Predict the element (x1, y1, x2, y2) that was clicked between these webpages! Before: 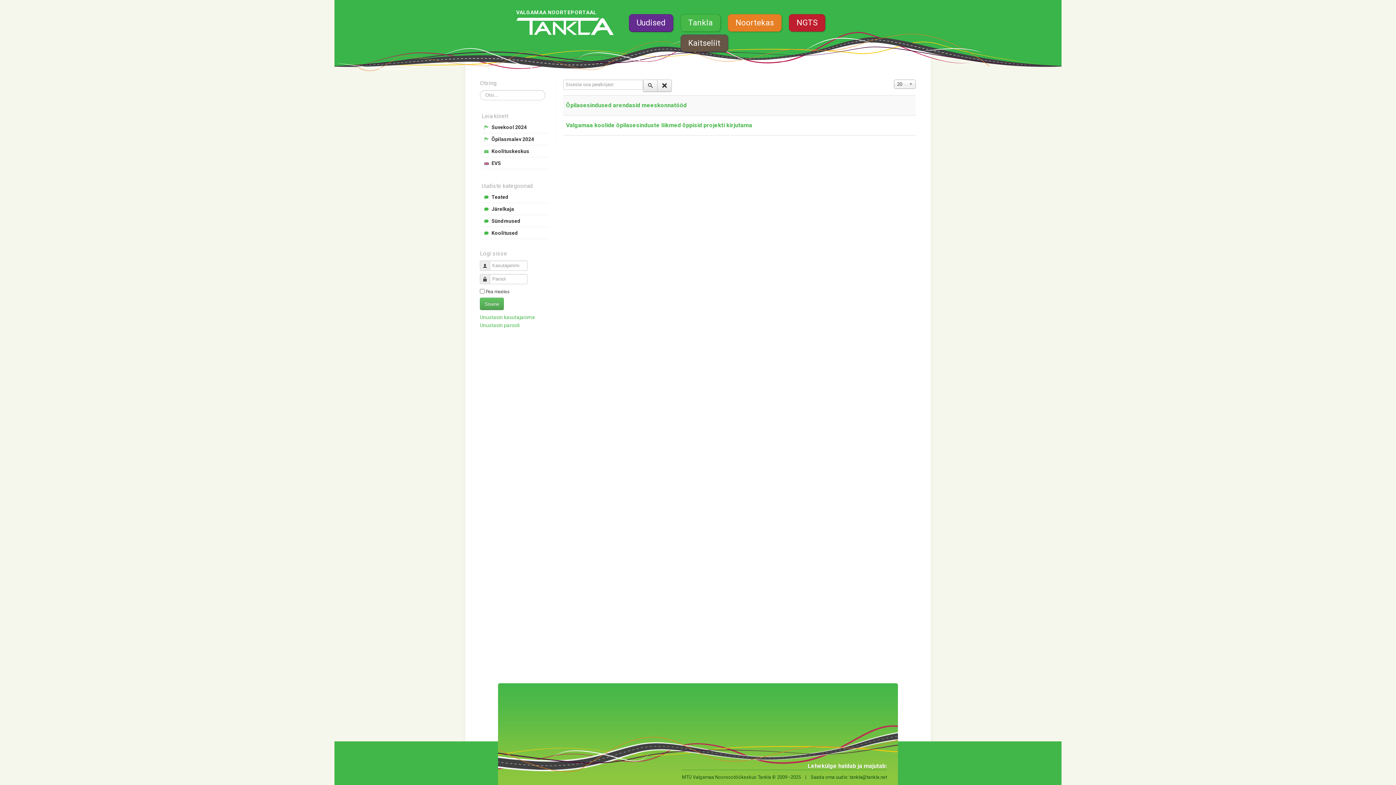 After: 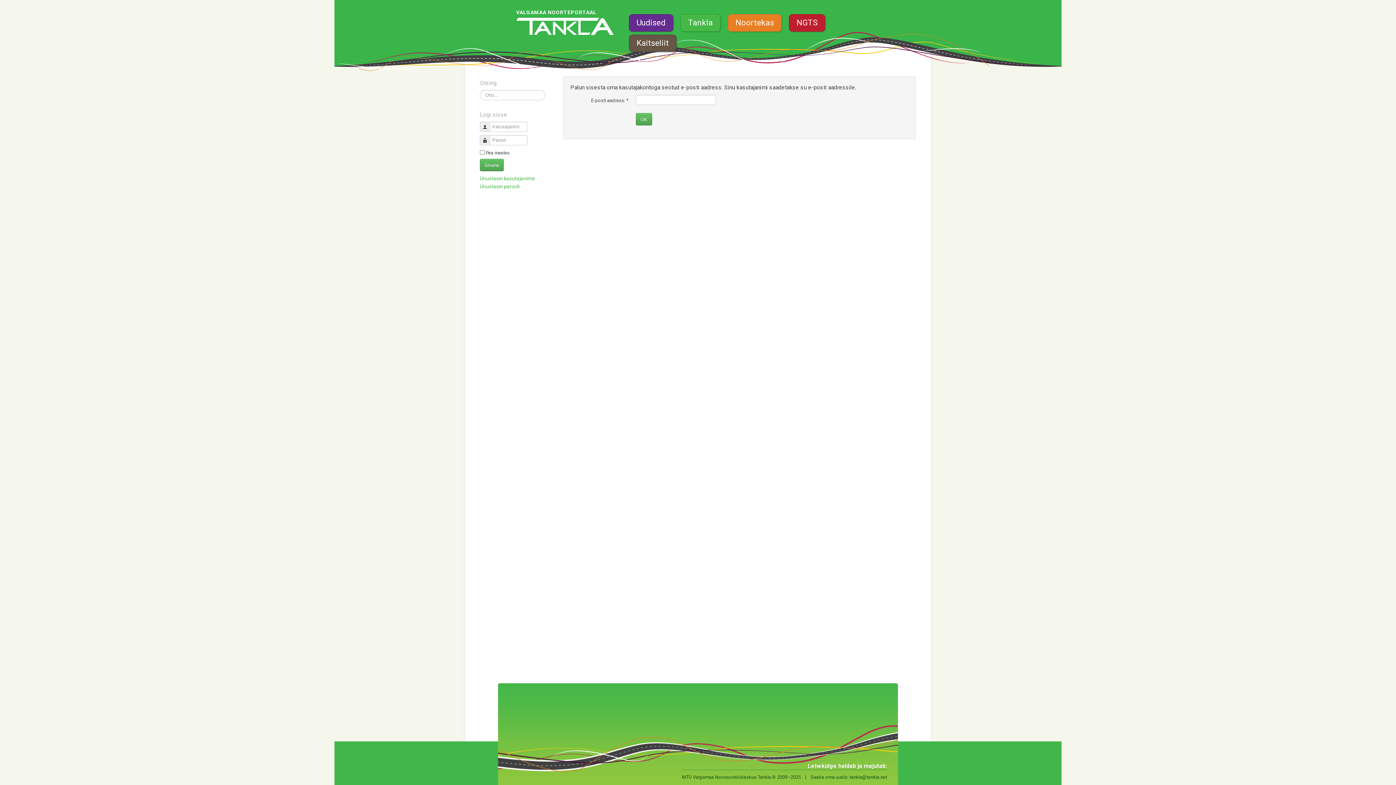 Action: bbox: (480, 314, 535, 320) label: Unustasin kasutajanime